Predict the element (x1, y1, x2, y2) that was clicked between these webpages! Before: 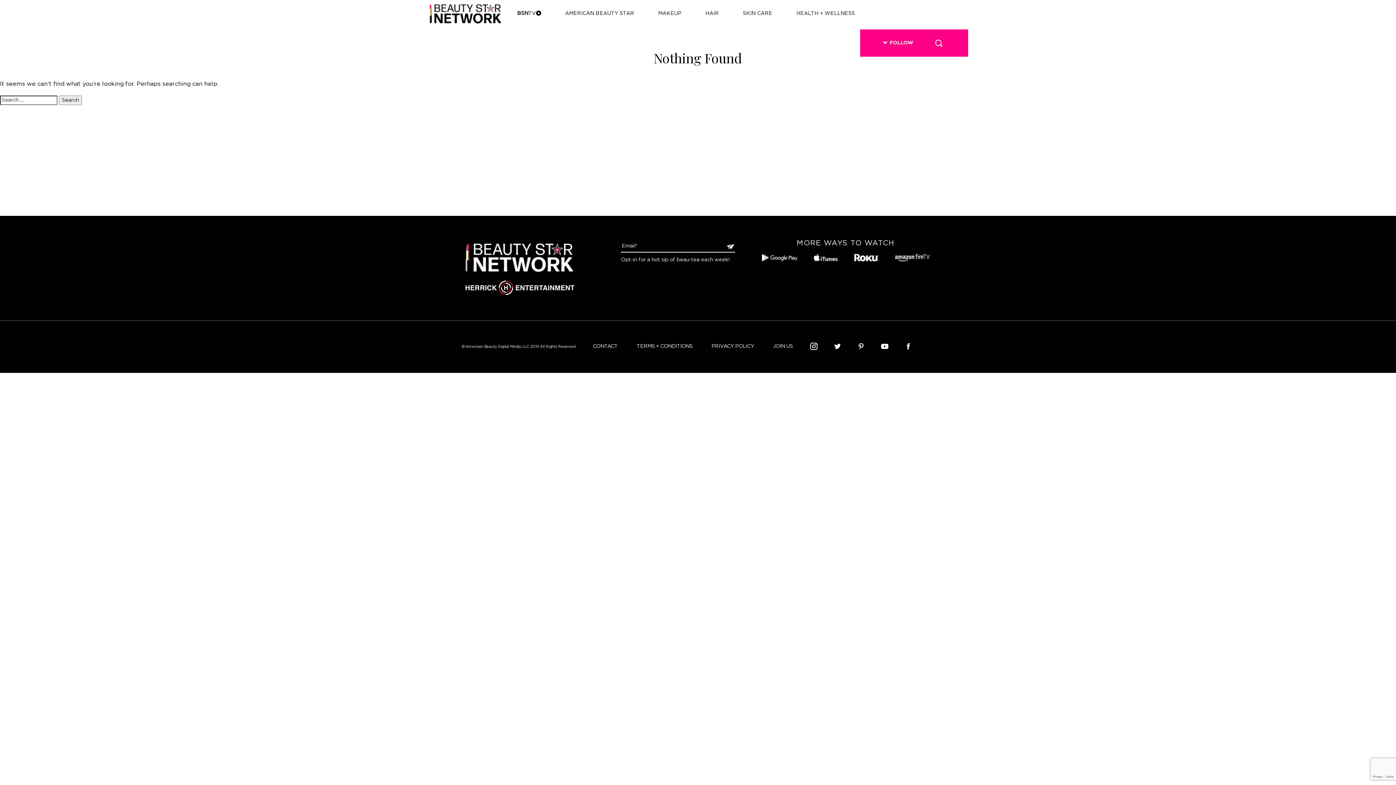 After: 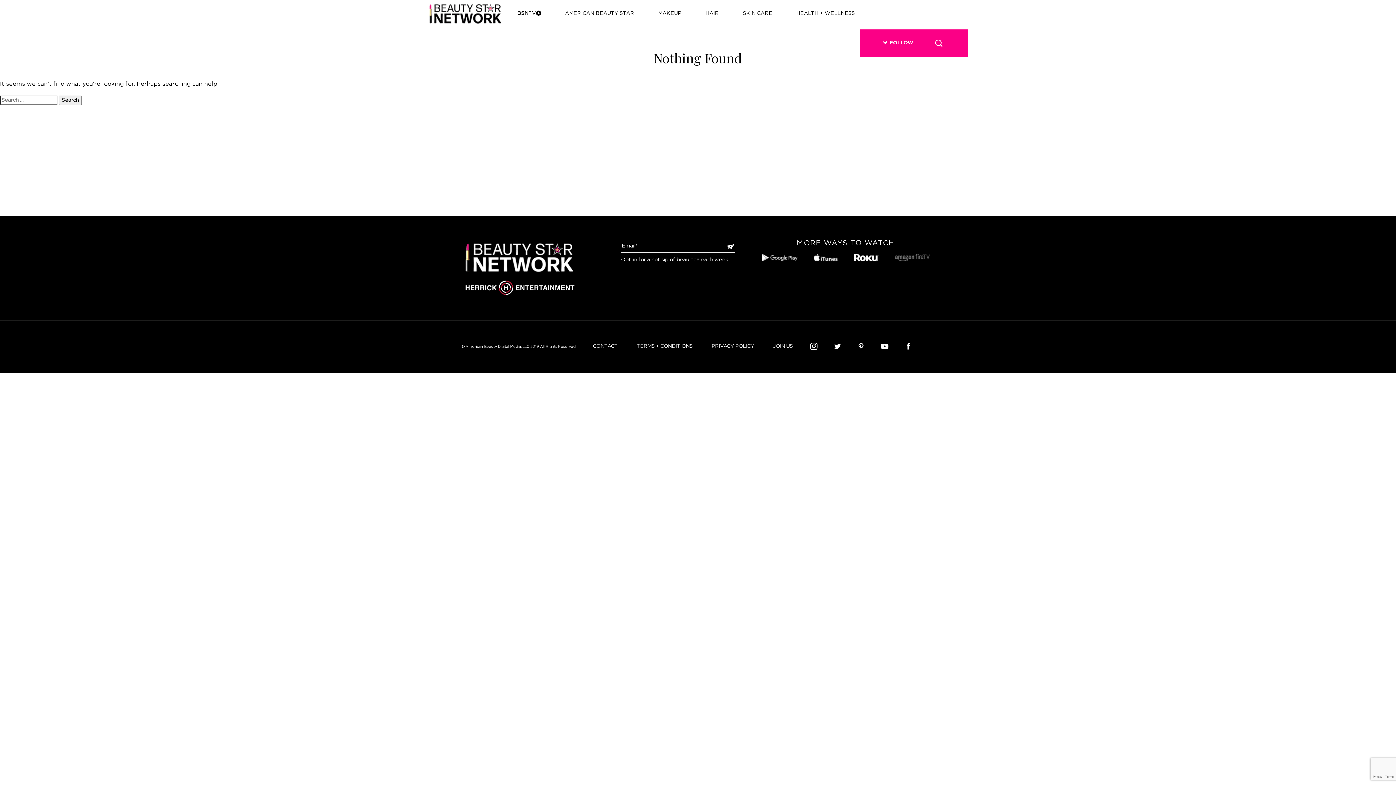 Action: bbox: (895, 255, 929, 260)